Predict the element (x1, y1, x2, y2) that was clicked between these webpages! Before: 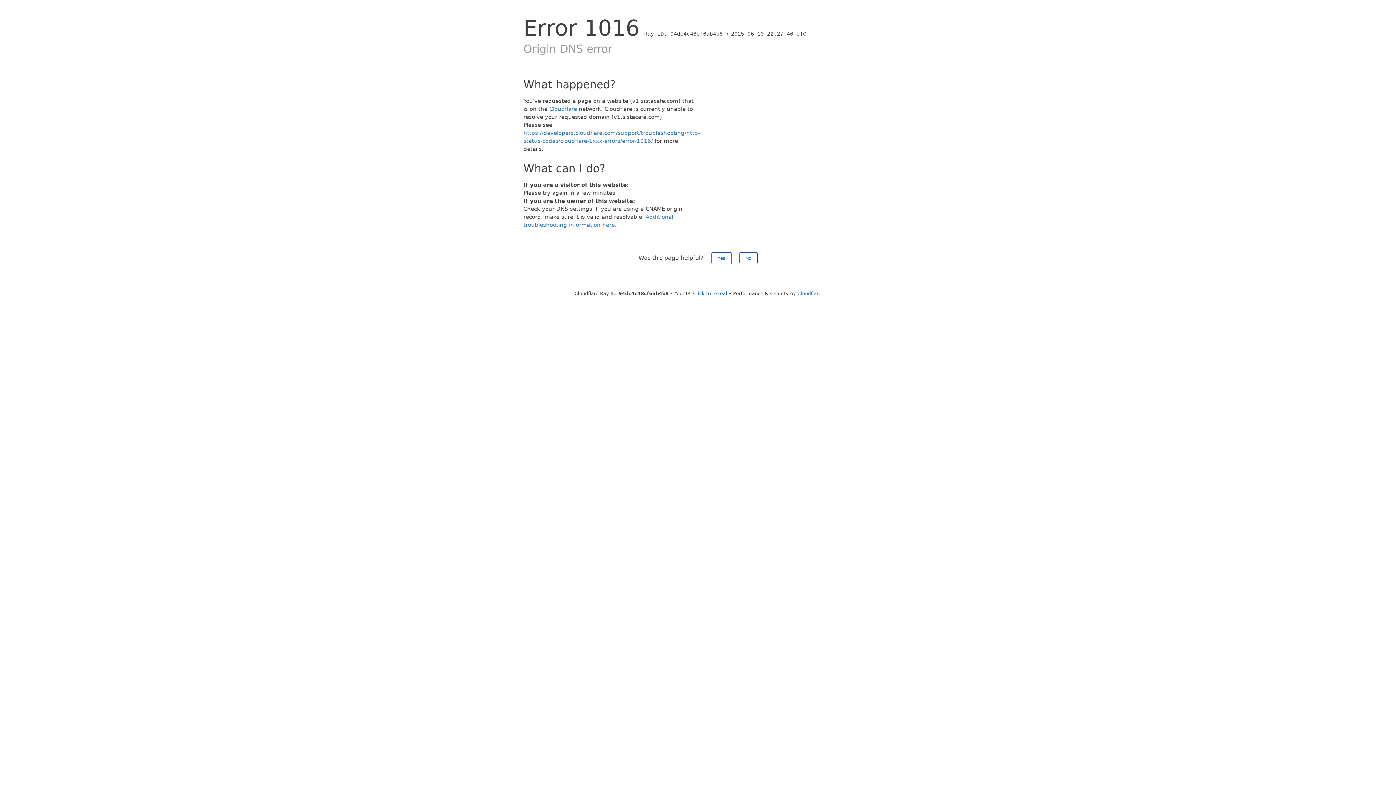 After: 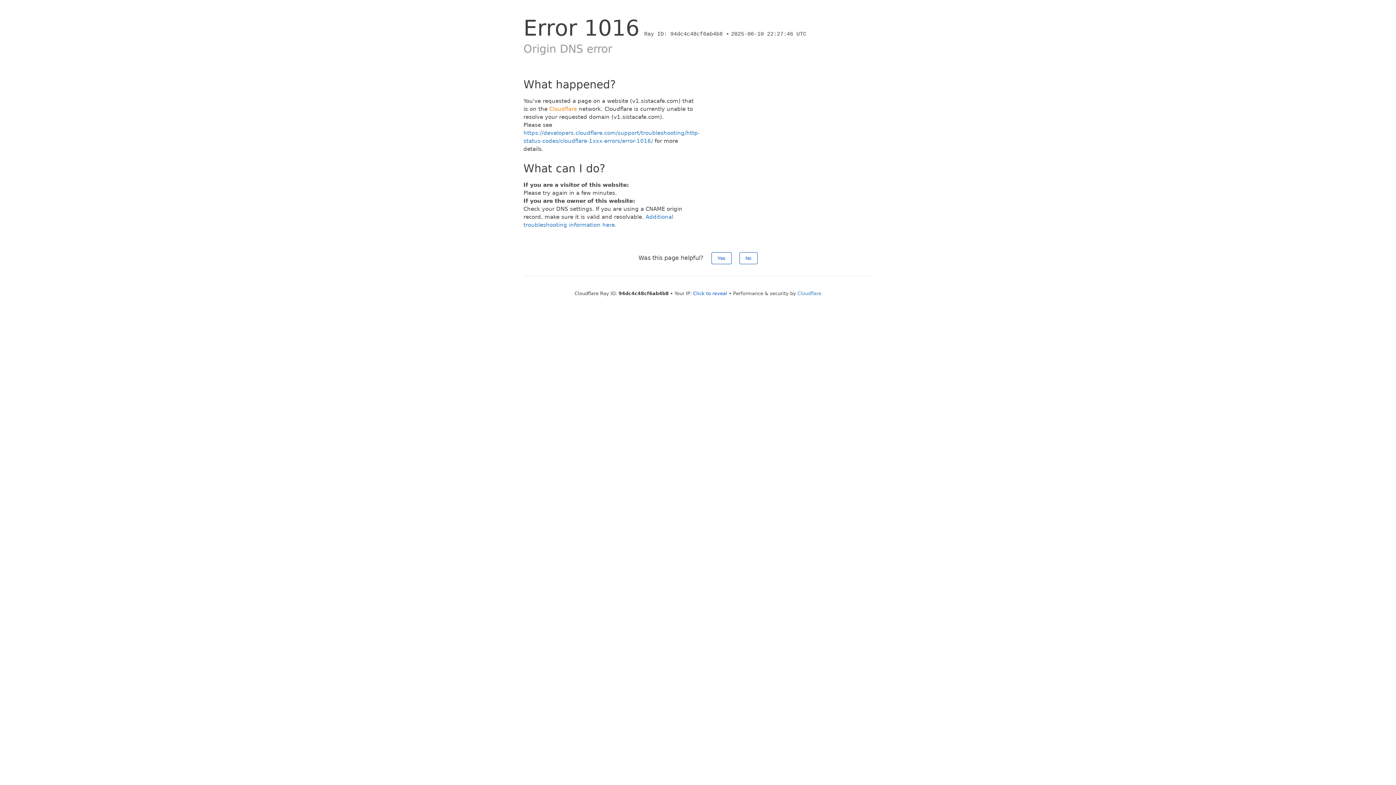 Action: label: Cloudflare bbox: (549, 105, 577, 112)